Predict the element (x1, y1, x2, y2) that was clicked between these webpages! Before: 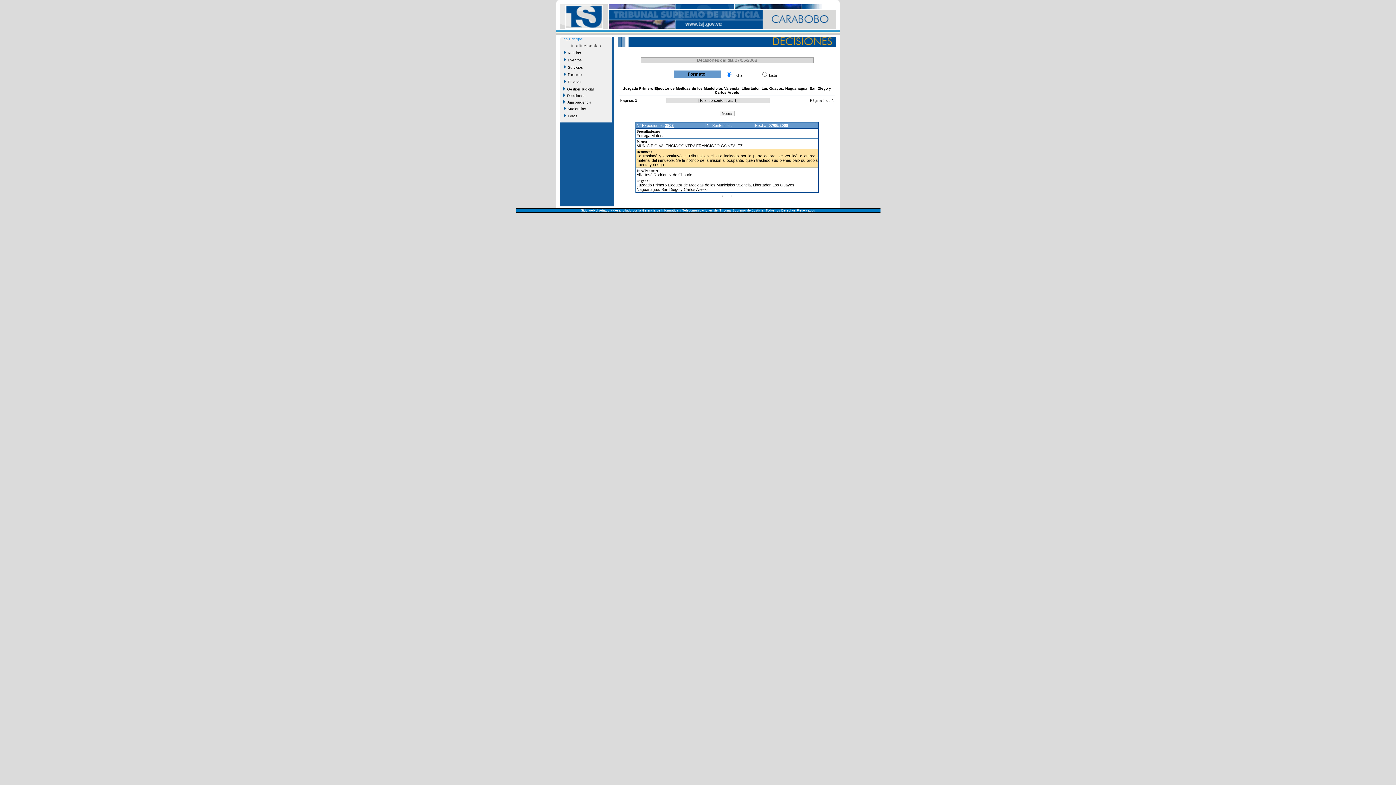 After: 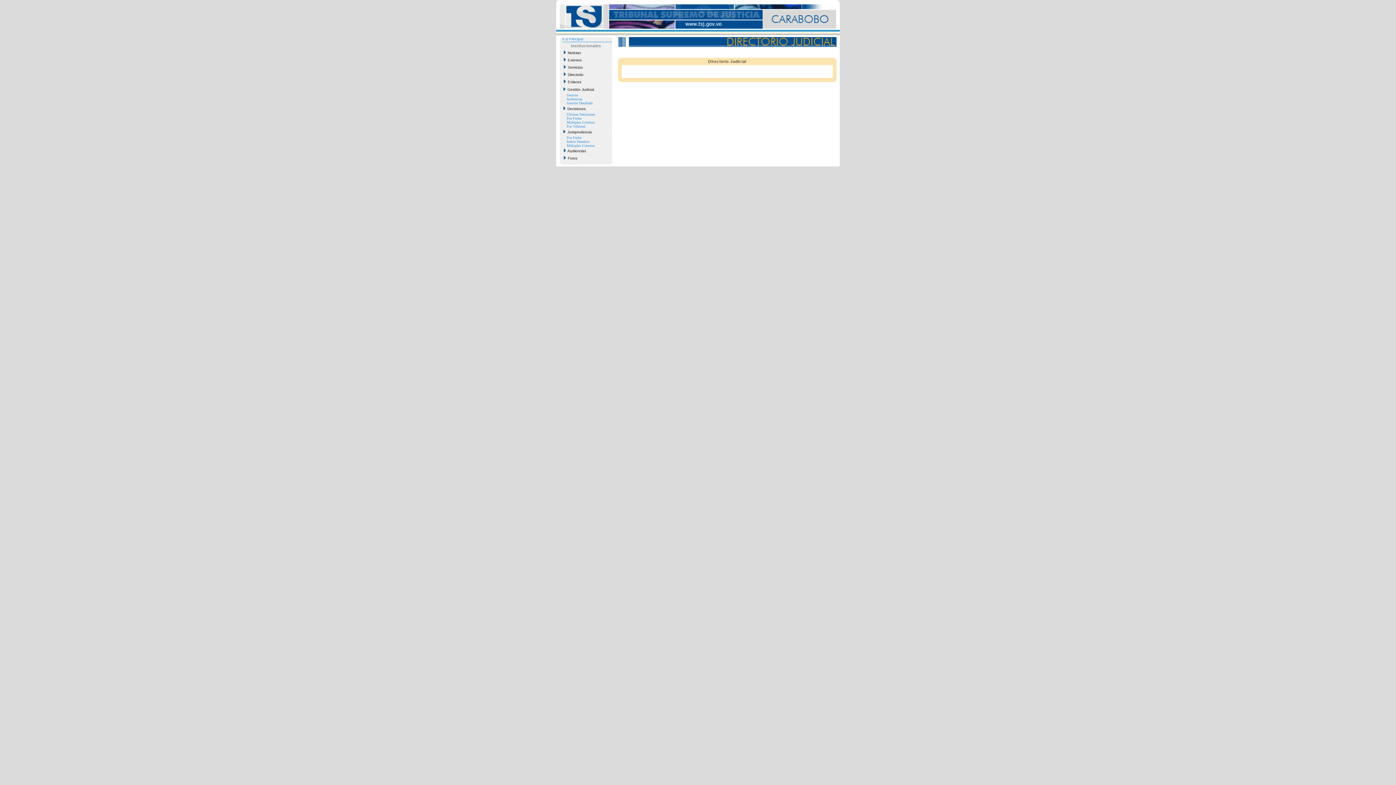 Action: label:   Directorio bbox: (562, 71, 609, 78)